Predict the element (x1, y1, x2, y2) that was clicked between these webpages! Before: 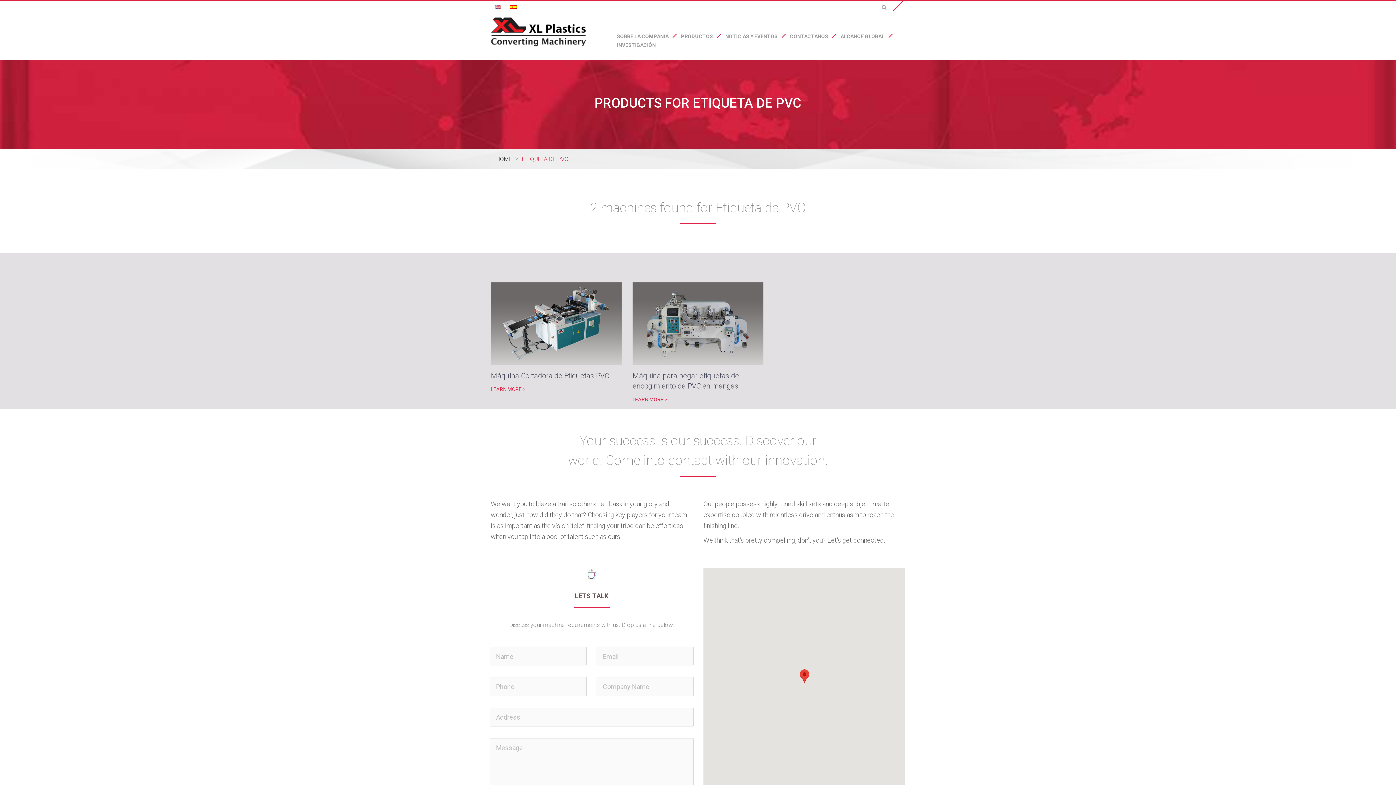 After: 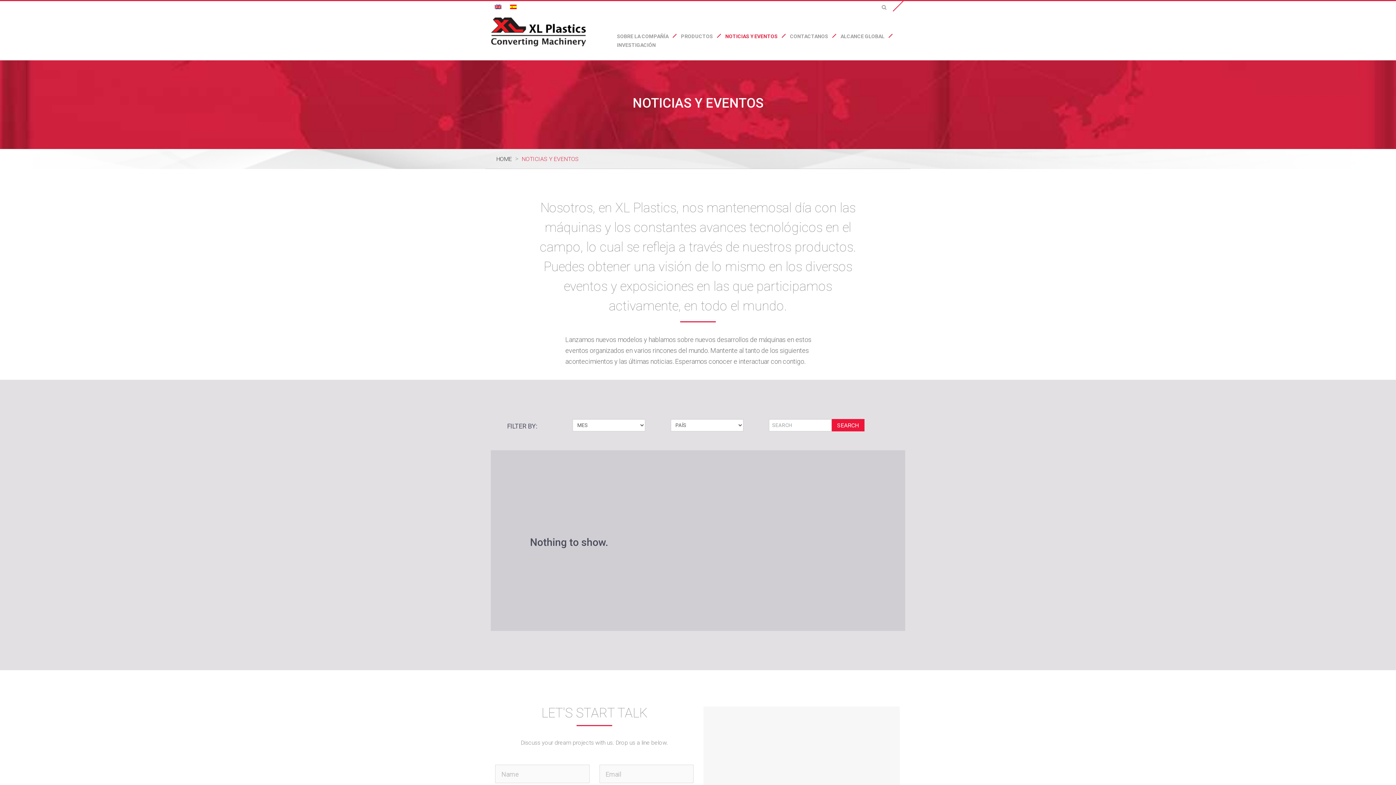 Action: label: NOTICIAS Y EVENTOS bbox: (721, 33, 786, 38)